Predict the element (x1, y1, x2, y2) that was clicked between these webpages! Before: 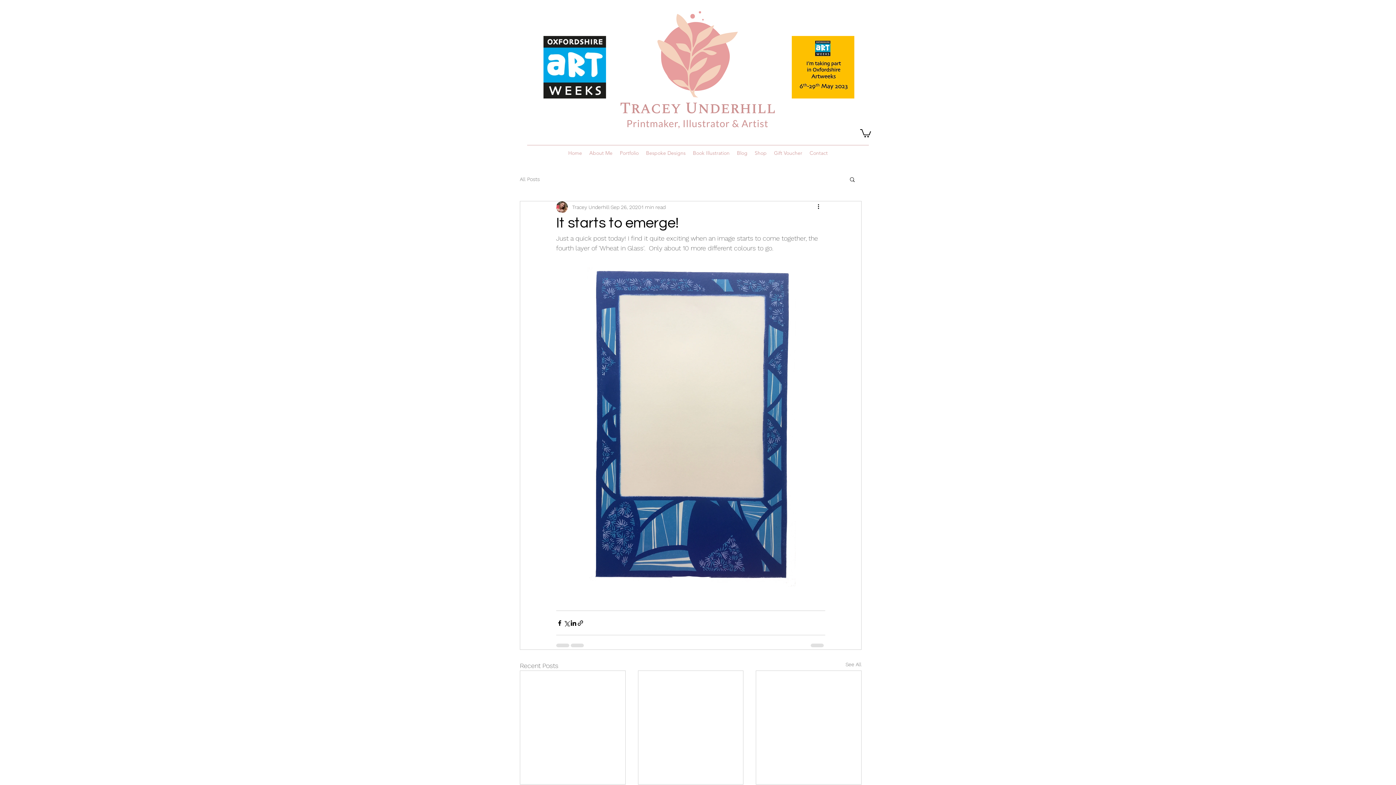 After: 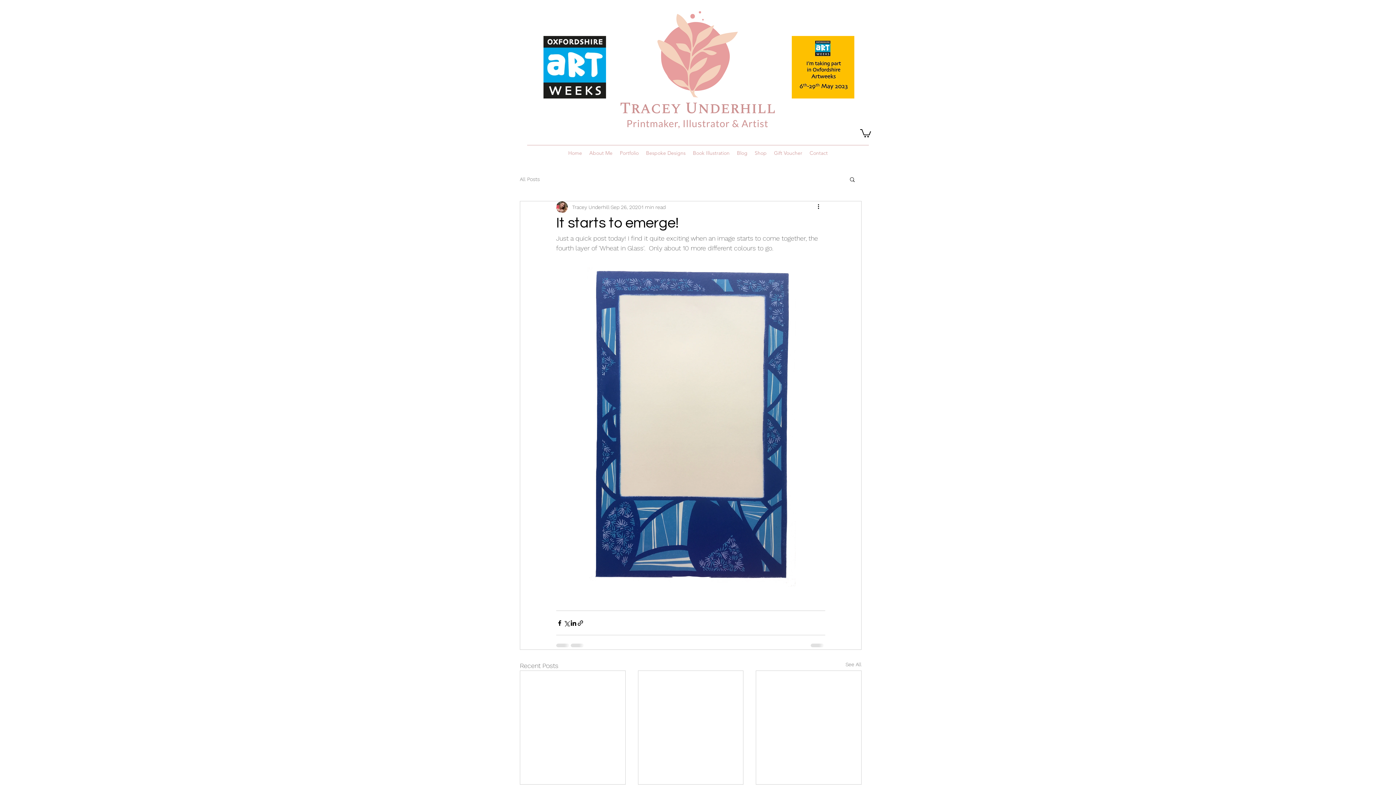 Action: bbox: (860, 128, 871, 137)